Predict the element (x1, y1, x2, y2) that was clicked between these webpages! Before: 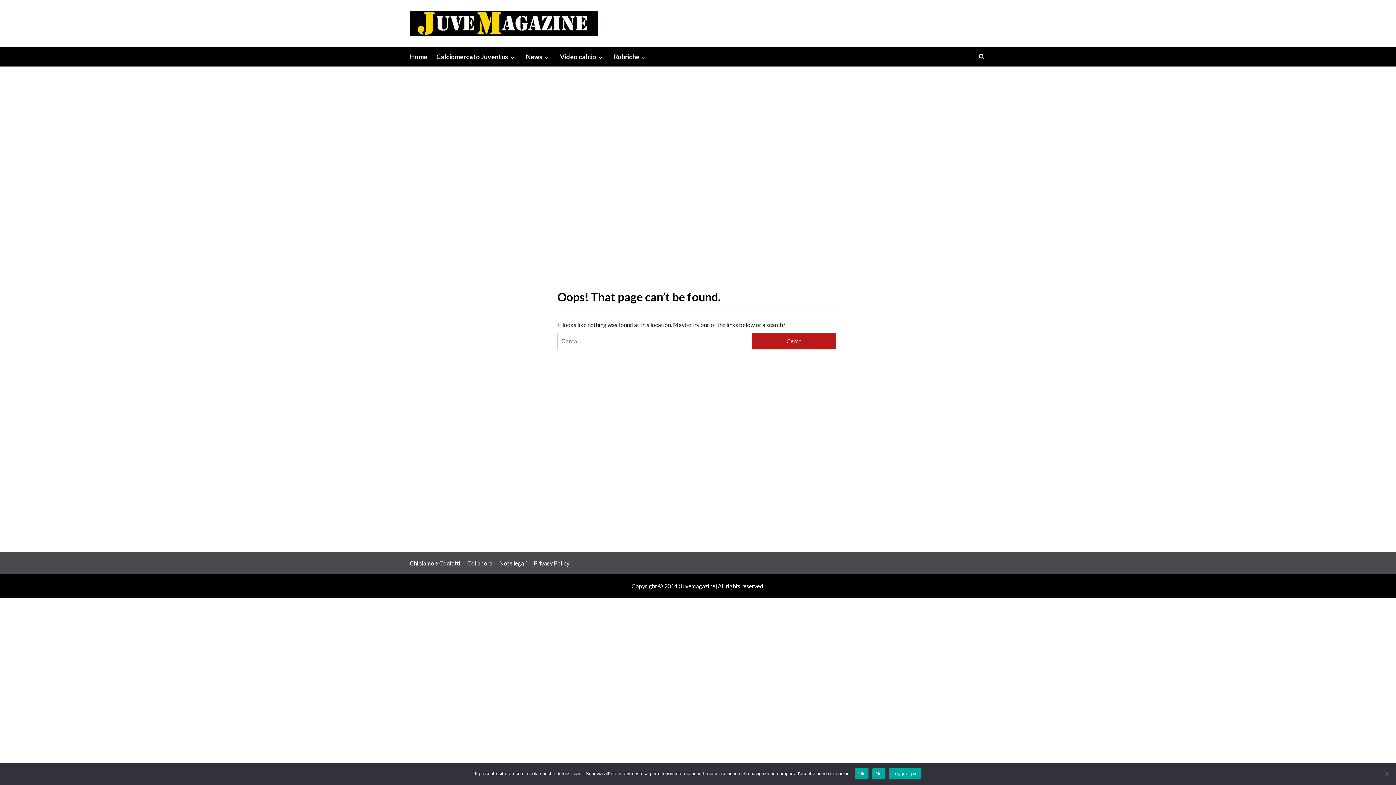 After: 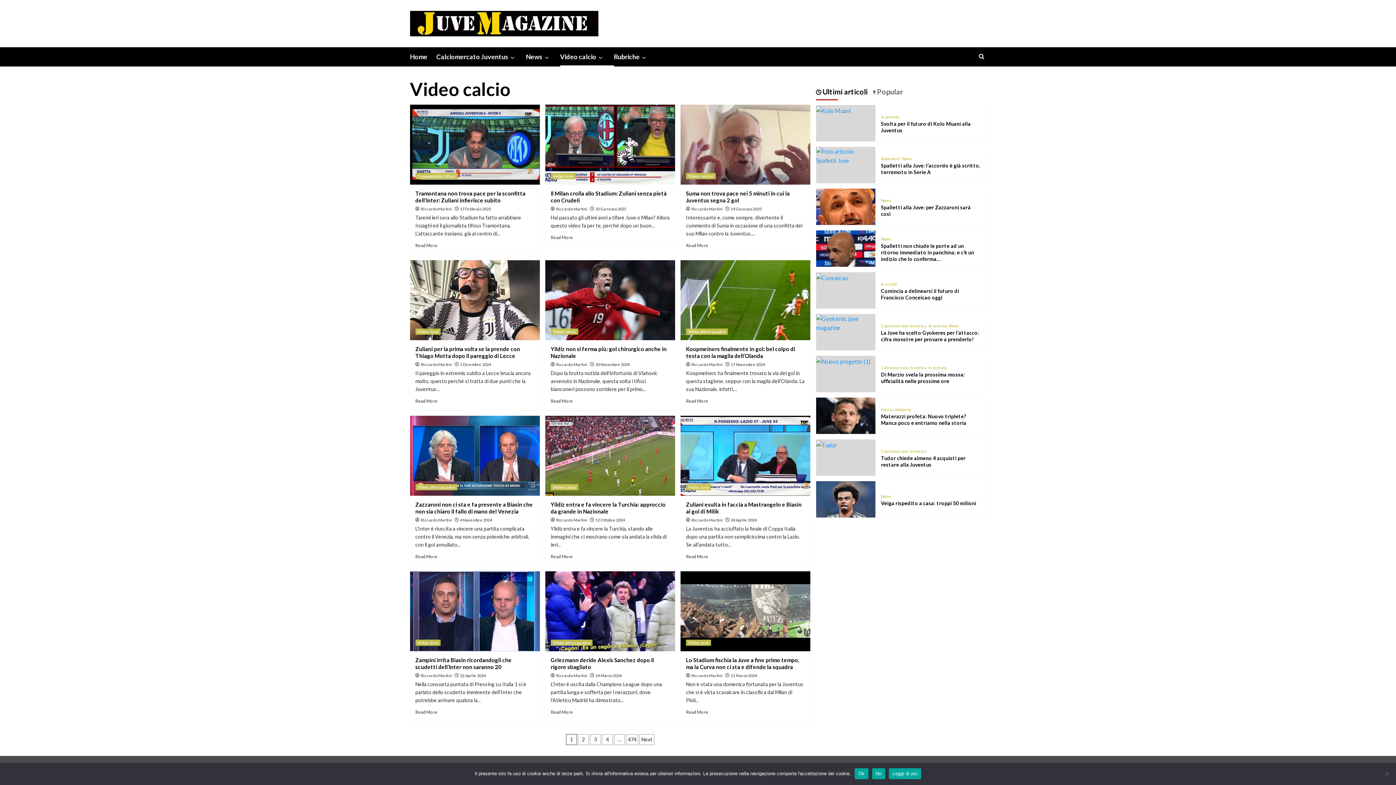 Action: label: Video calcio bbox: (560, 47, 614, 66)